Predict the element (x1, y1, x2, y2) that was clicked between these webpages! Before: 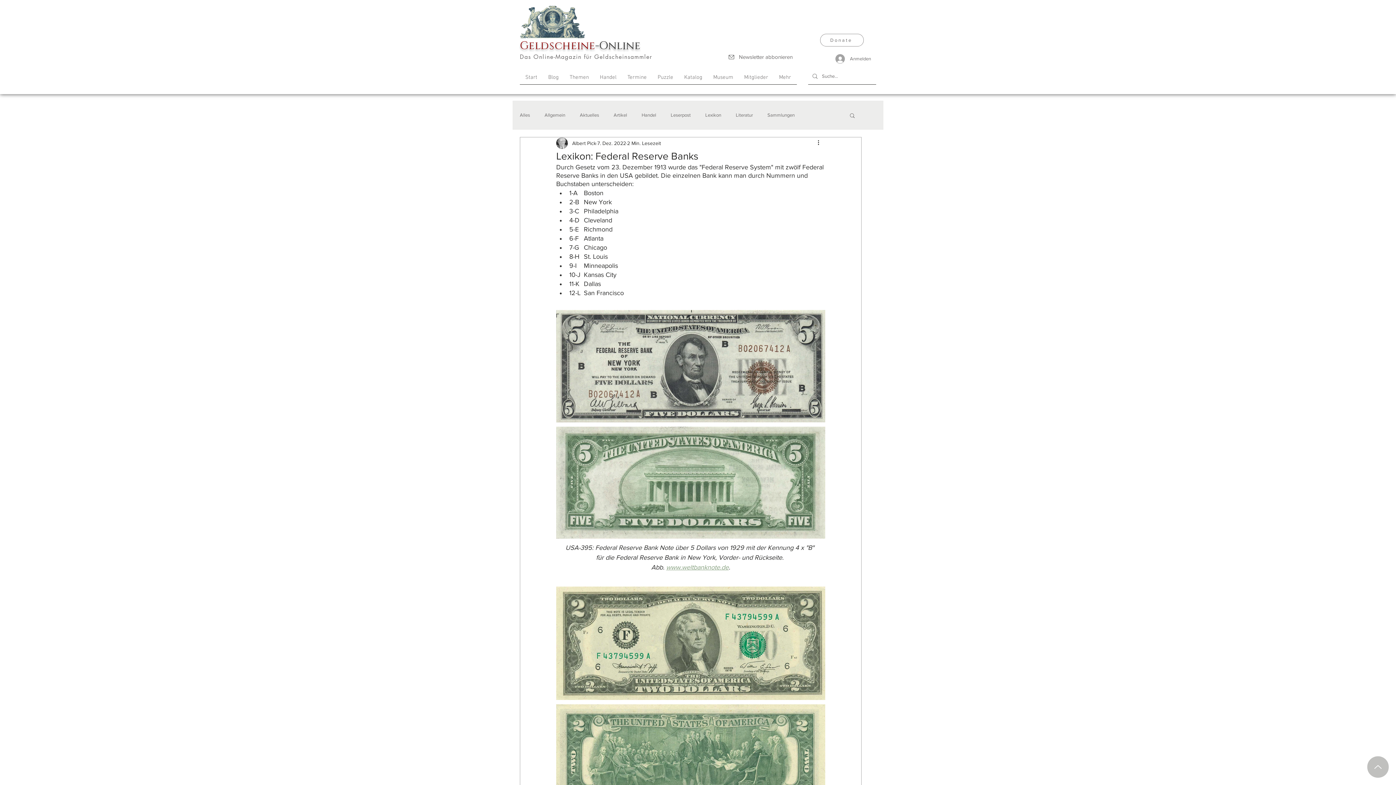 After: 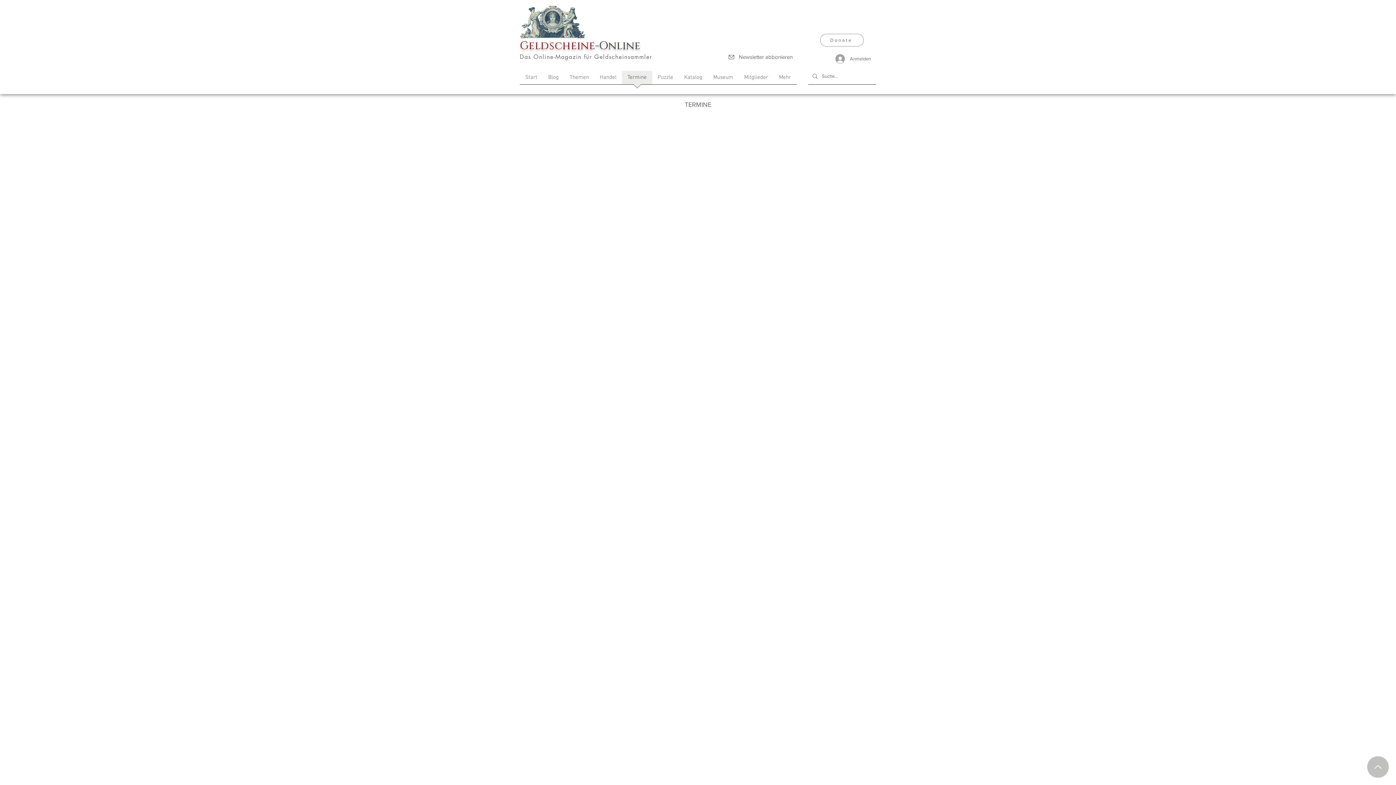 Action: label: Termine bbox: (622, 70, 652, 89)